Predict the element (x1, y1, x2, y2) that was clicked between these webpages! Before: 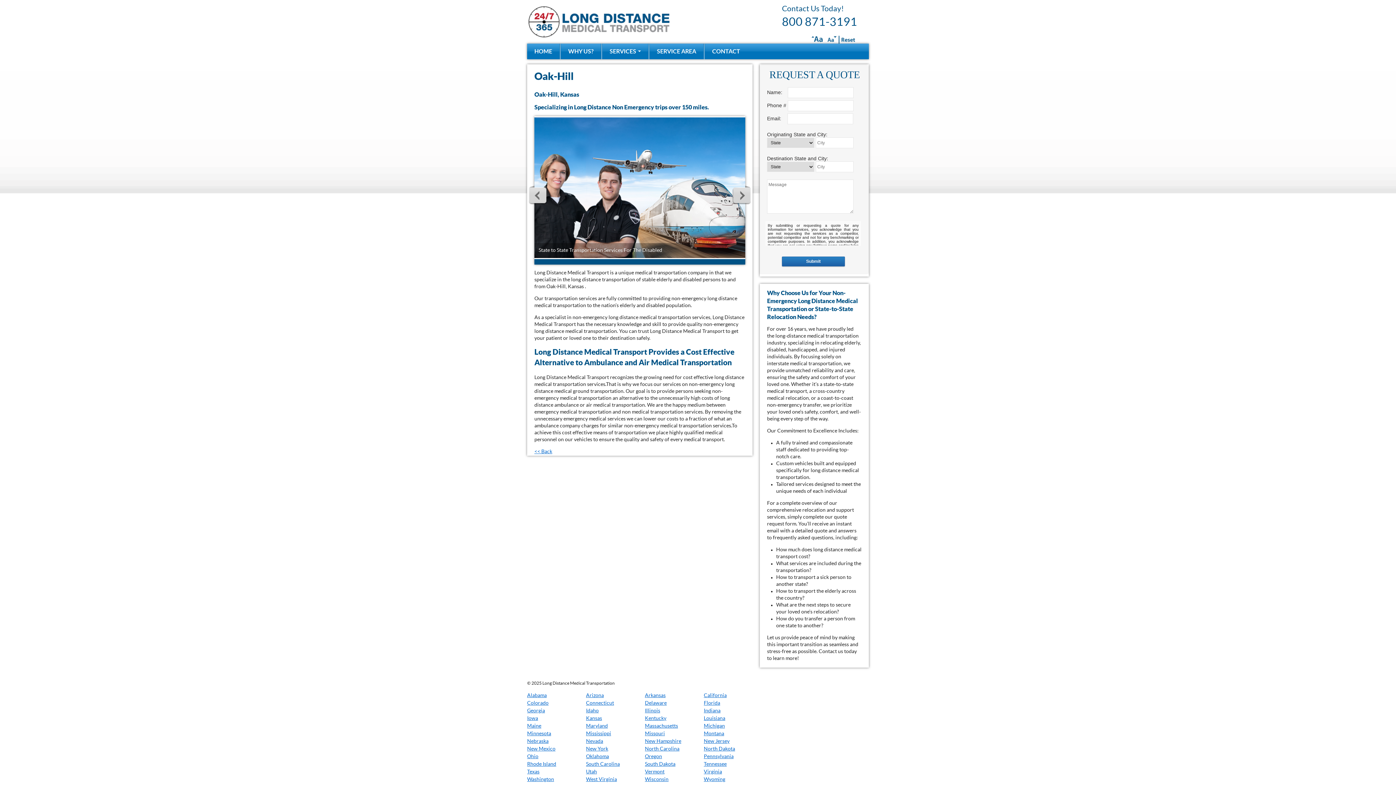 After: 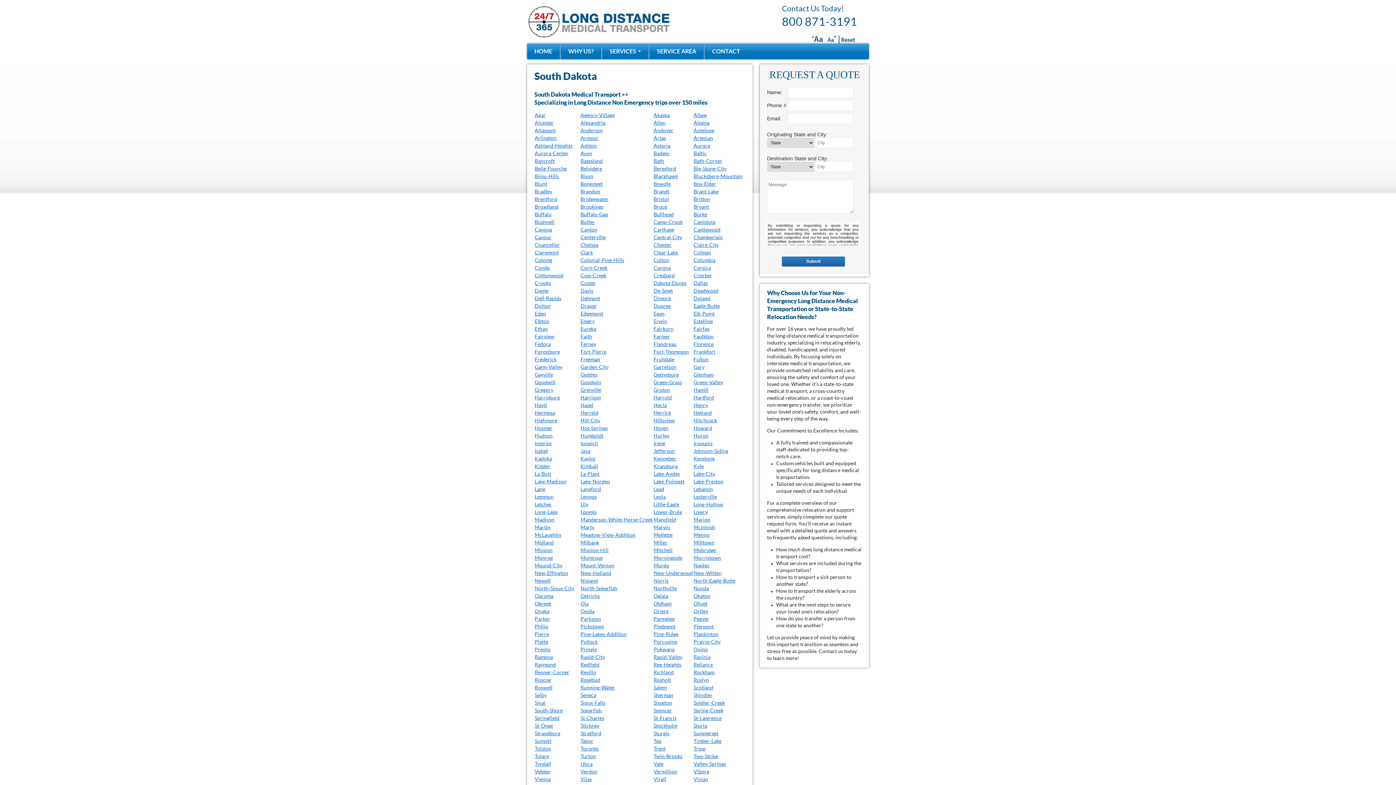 Action: label: South Dakota bbox: (645, 762, 675, 767)